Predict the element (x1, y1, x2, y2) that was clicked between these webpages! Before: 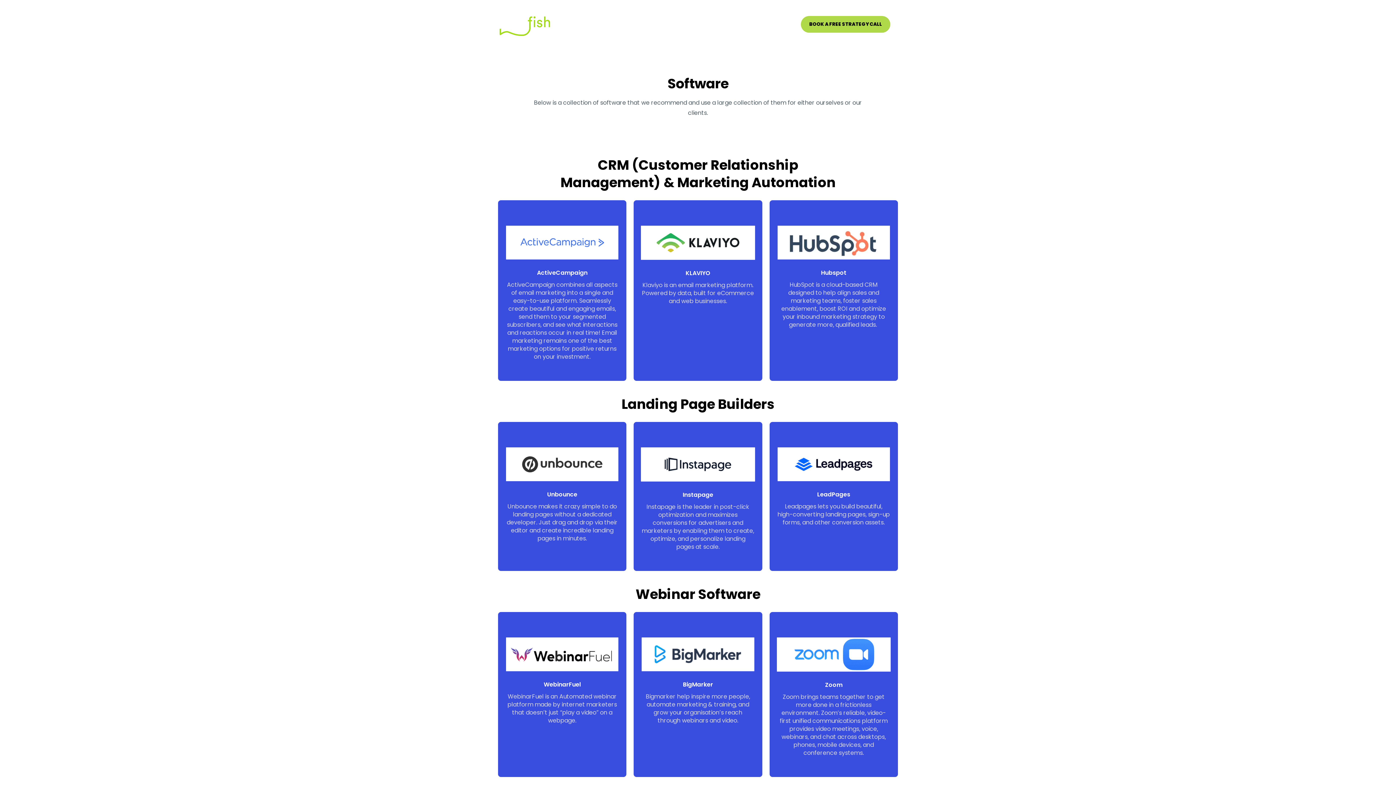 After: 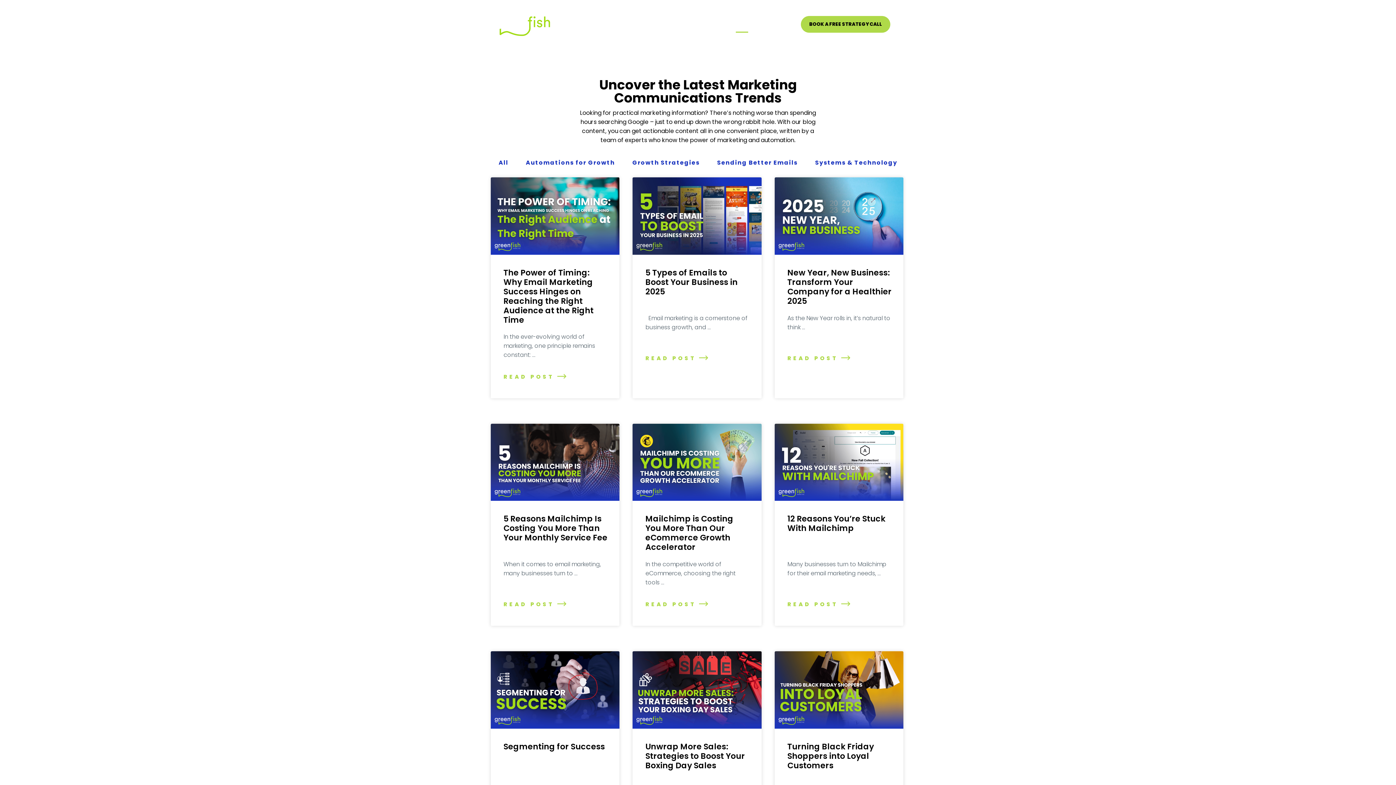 Action: label: Blog bbox: (736, 20, 748, 28)